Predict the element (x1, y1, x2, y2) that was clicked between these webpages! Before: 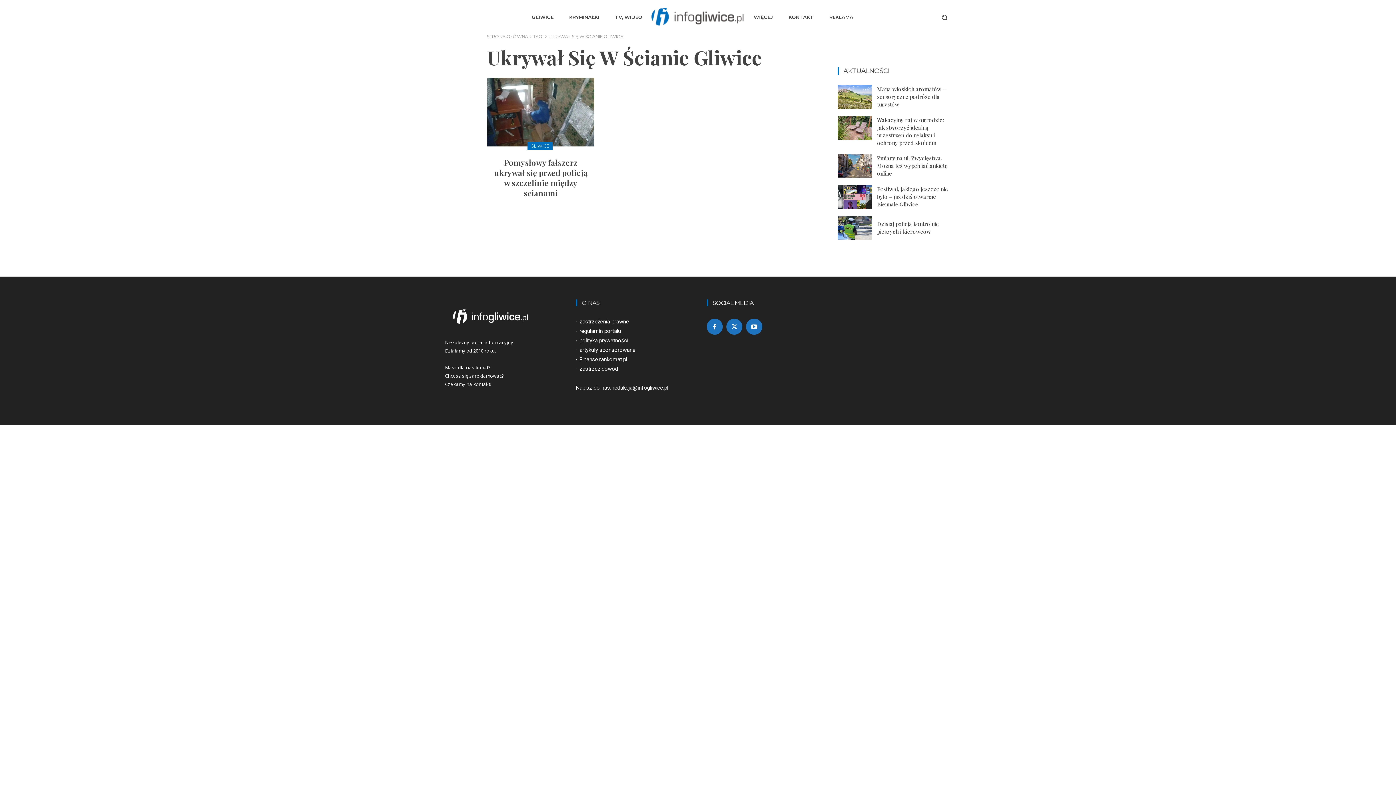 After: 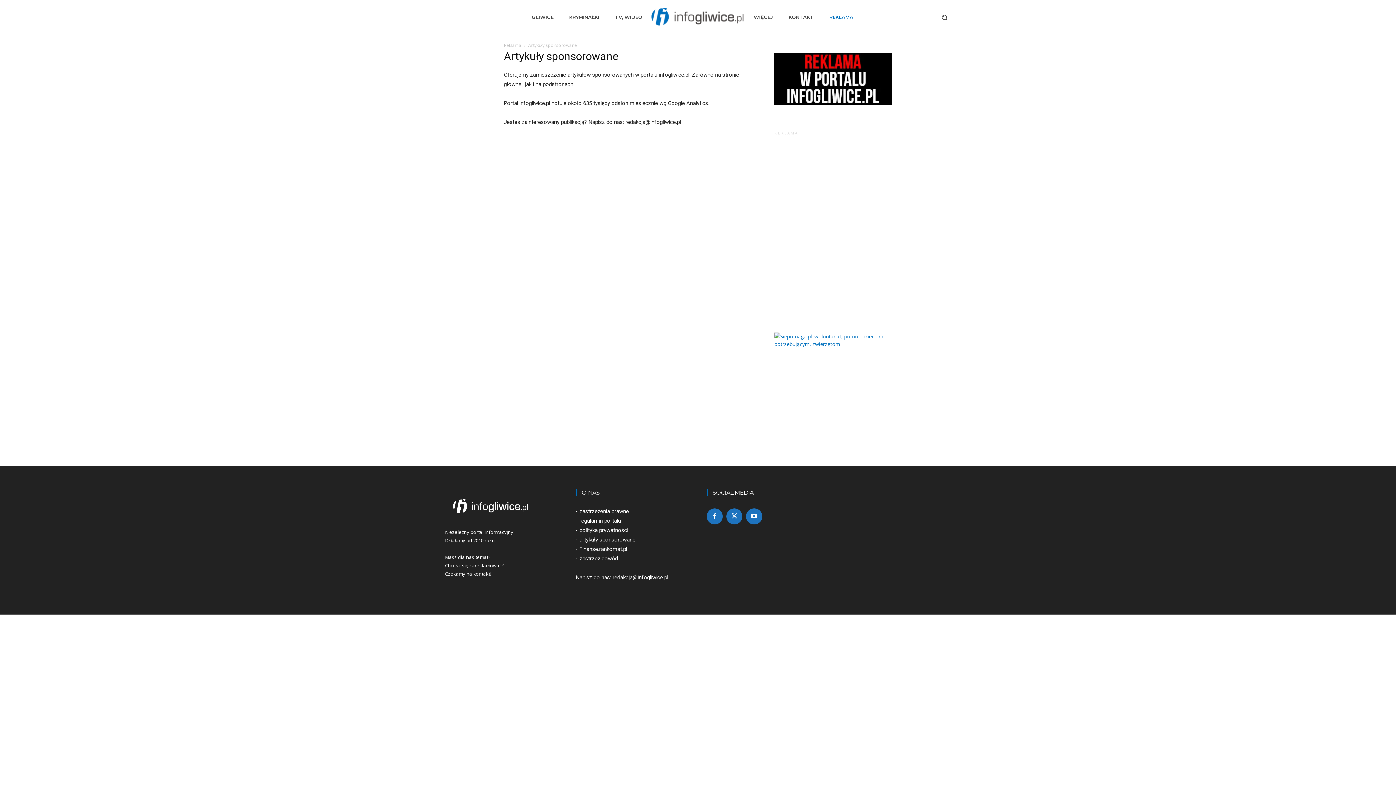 Action: label: artykuły sponsorowane bbox: (579, 346, 635, 353)